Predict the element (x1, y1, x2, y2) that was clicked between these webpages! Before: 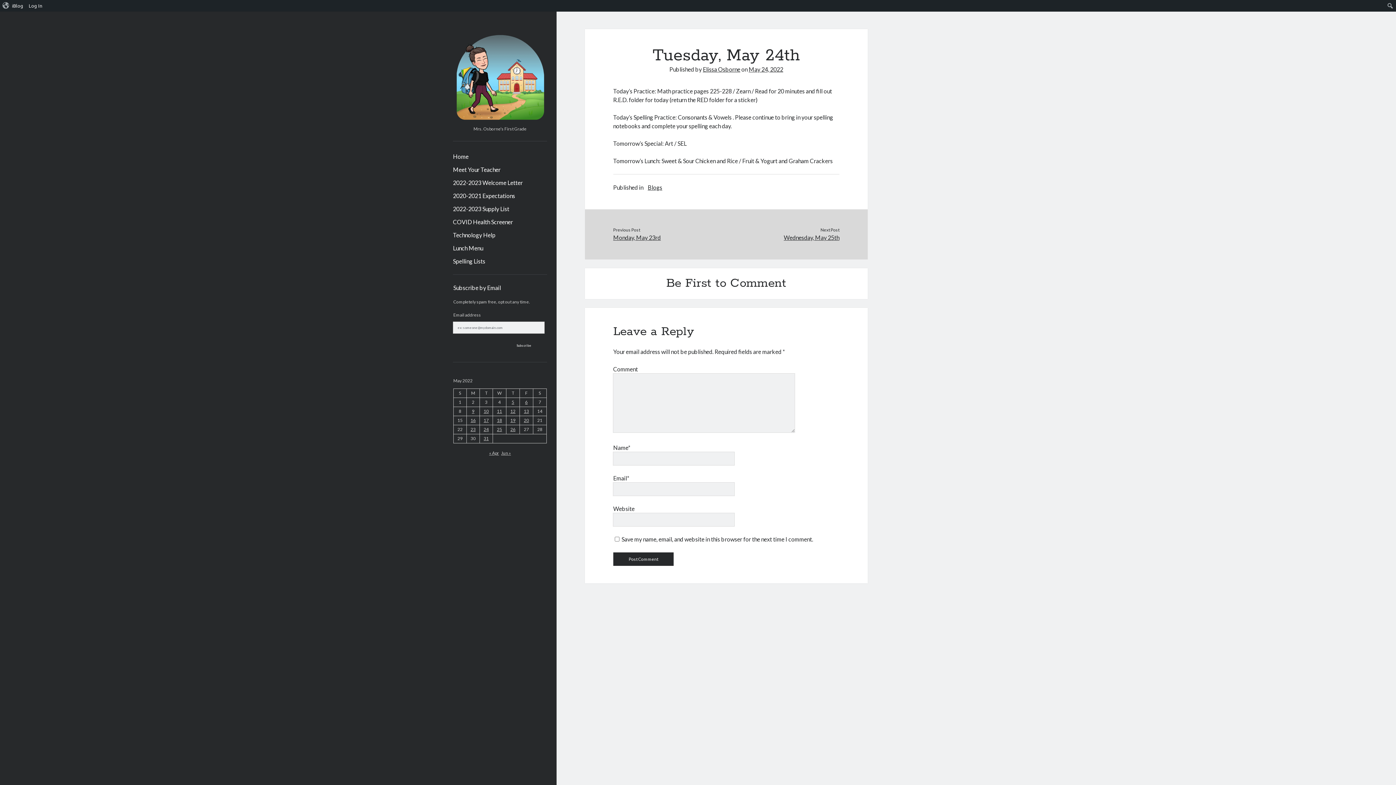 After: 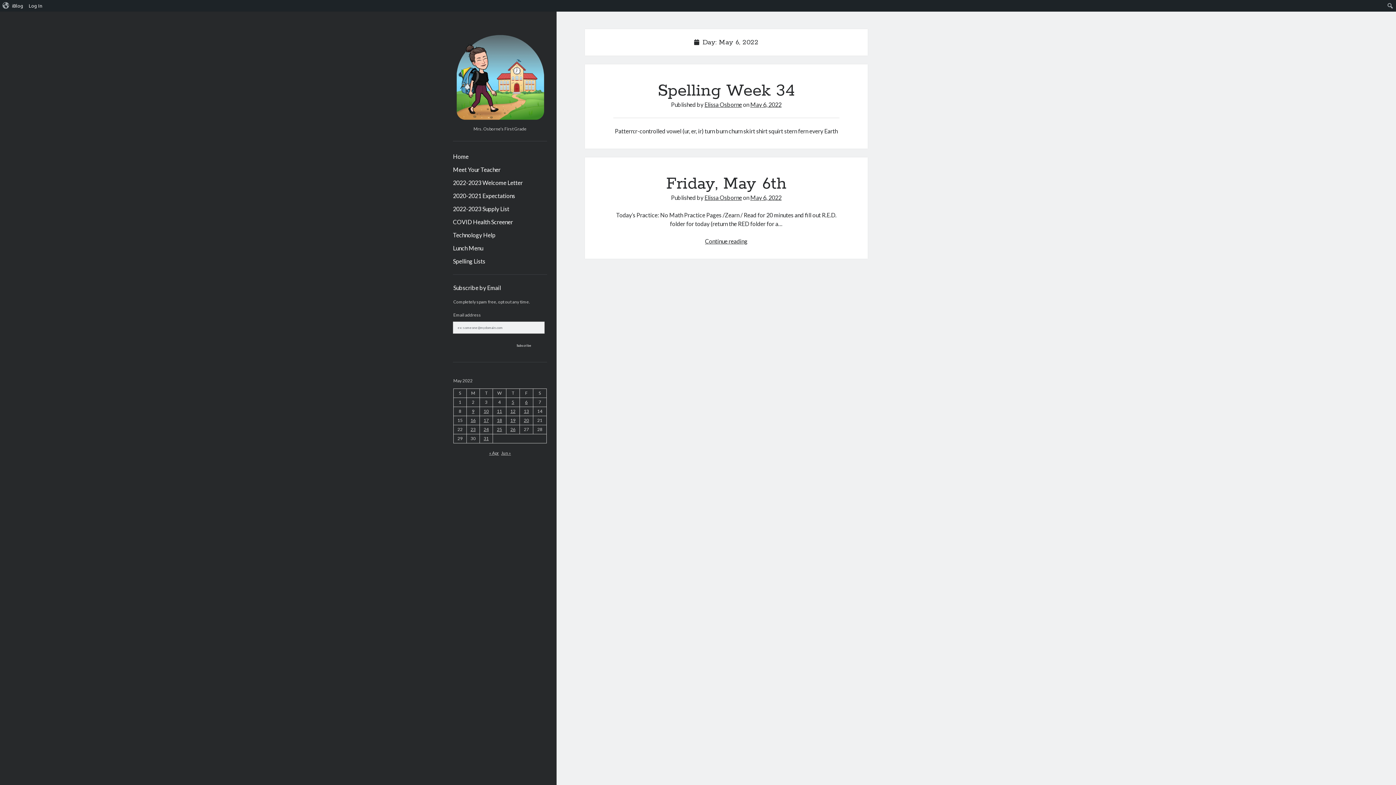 Action: label: Posts published on May 6, 2022 bbox: (525, 399, 527, 405)